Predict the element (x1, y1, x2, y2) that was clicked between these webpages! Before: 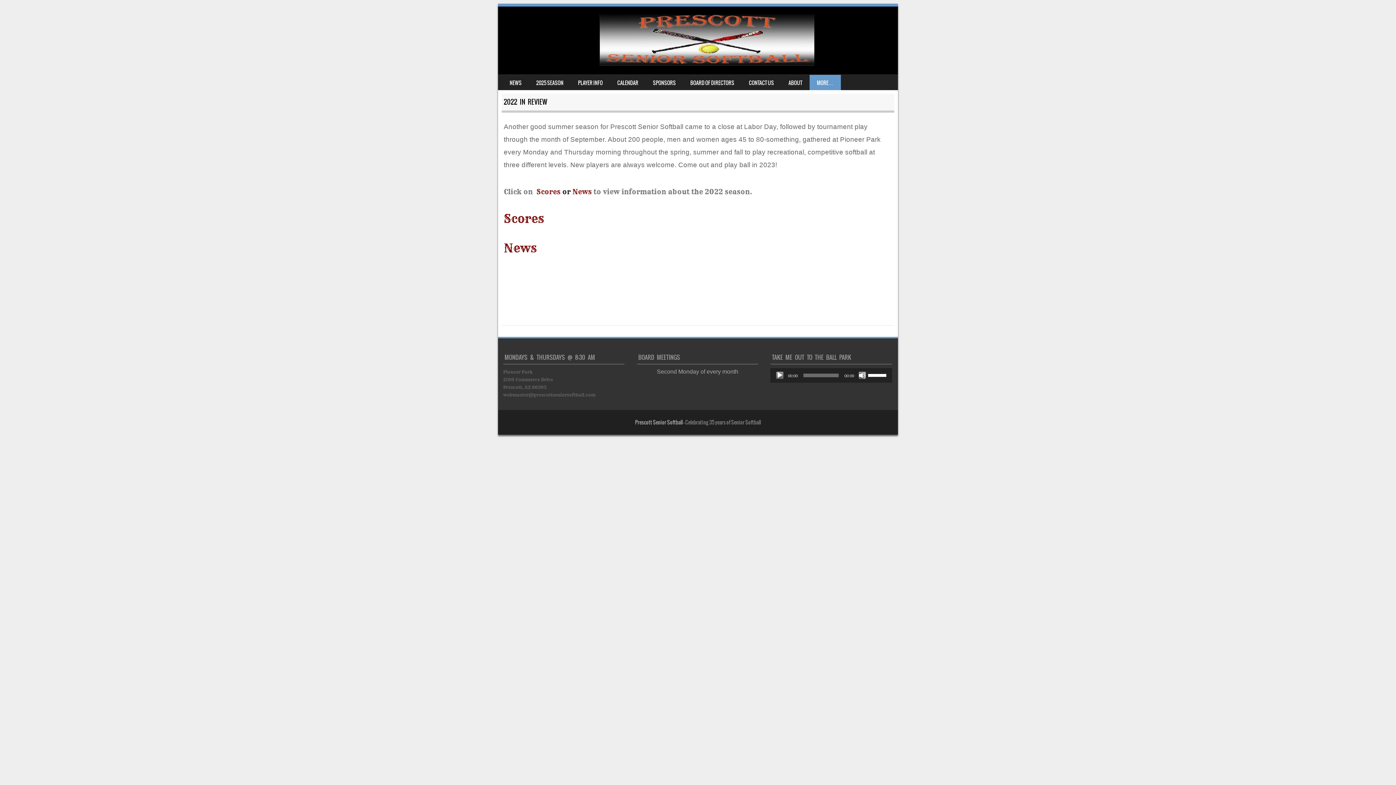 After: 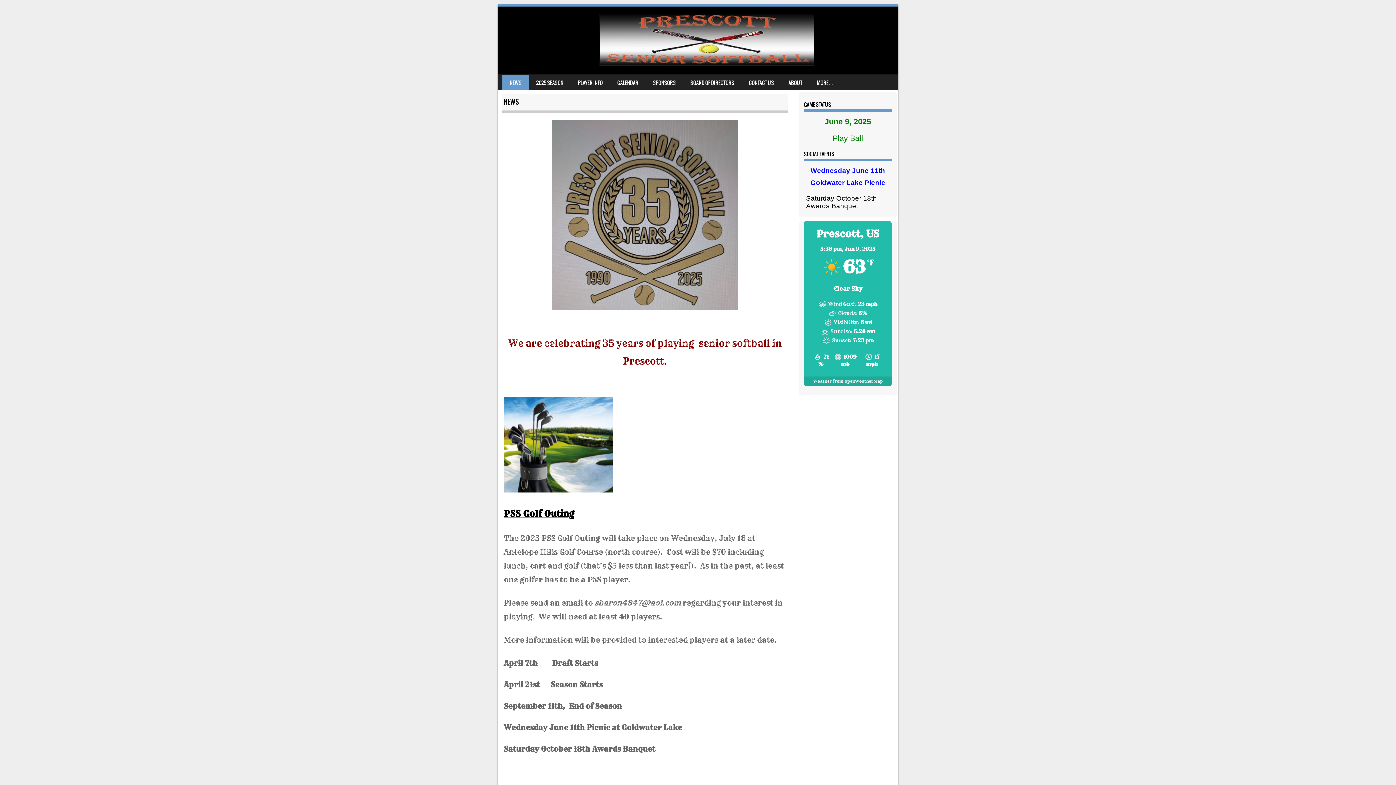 Action: label: NEWS bbox: (502, 74, 529, 90)